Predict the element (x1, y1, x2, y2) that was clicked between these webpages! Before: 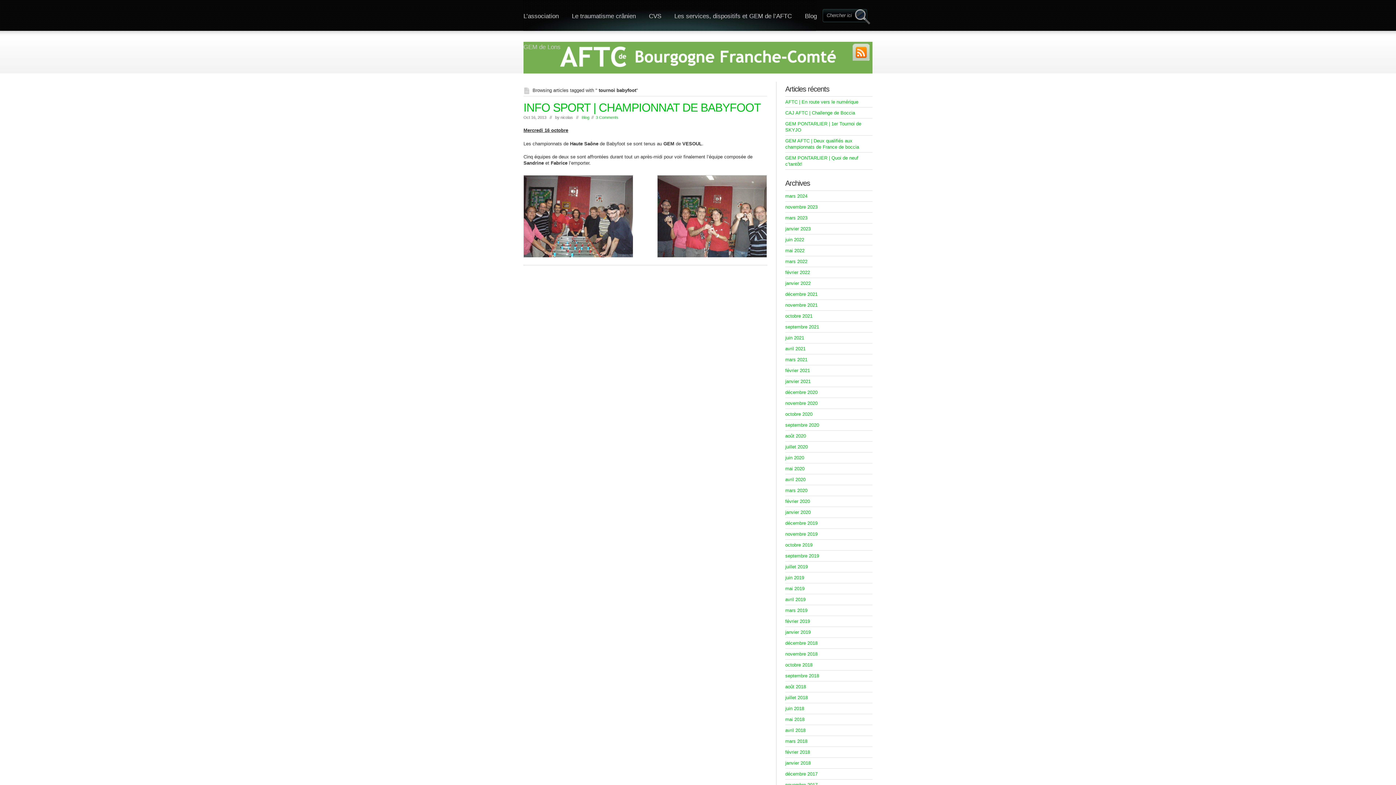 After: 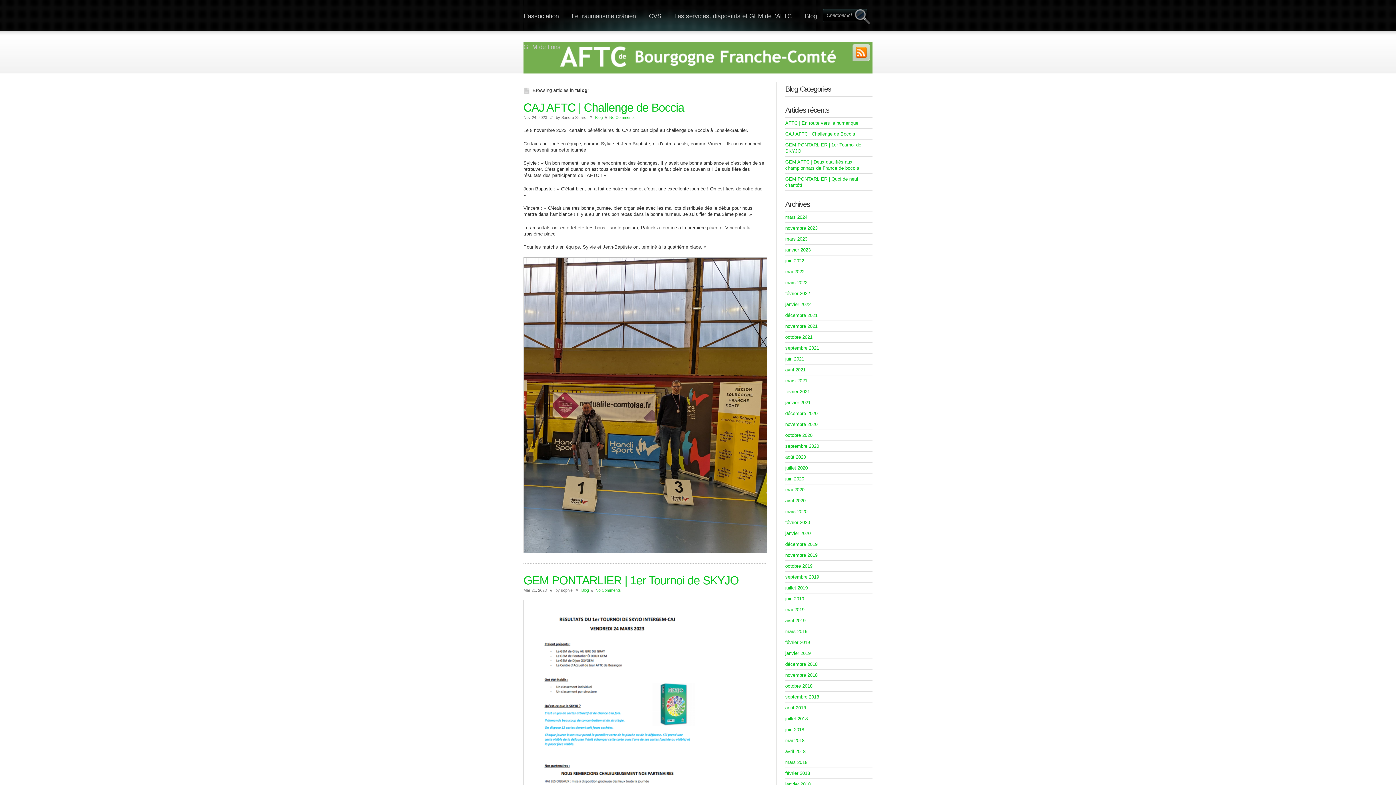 Action: bbox: (581, 115, 589, 119) label: Blog